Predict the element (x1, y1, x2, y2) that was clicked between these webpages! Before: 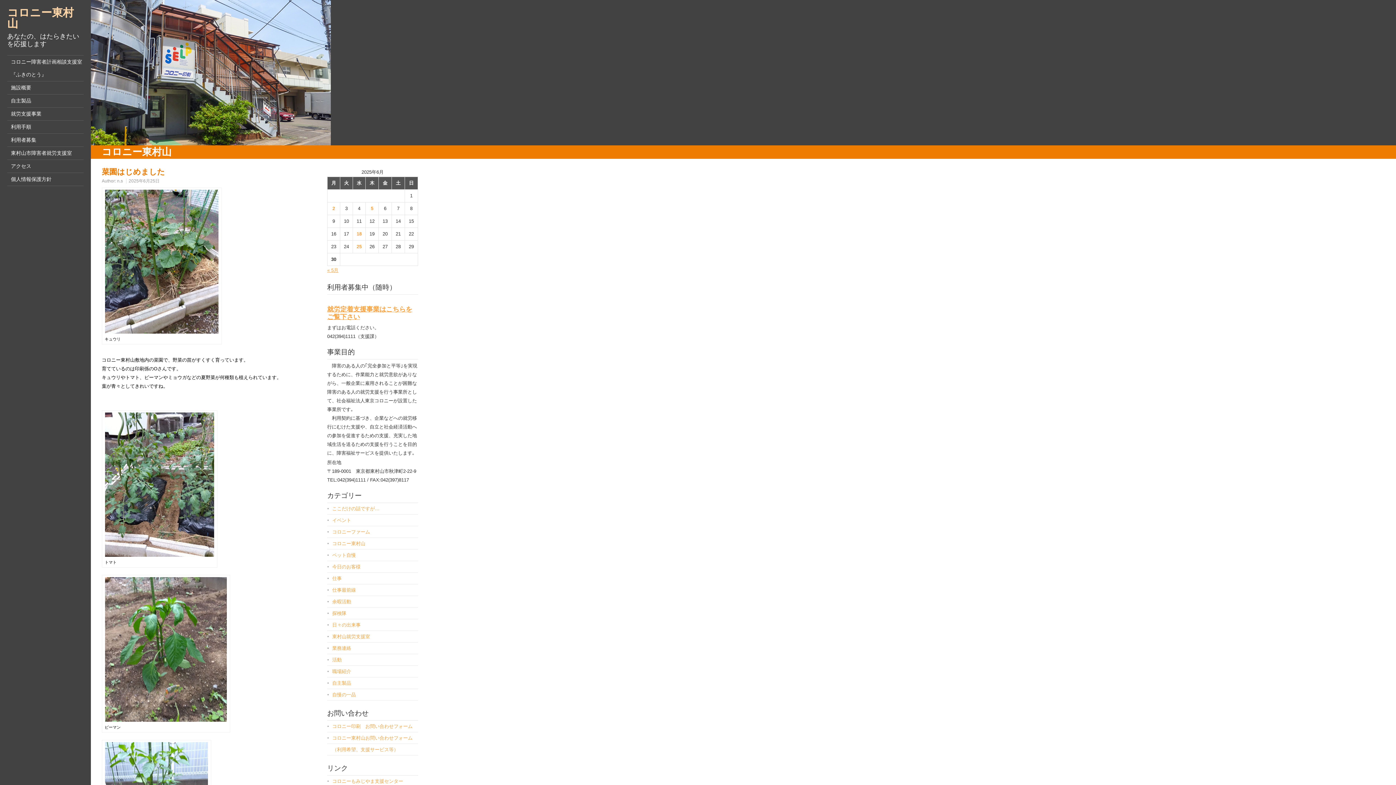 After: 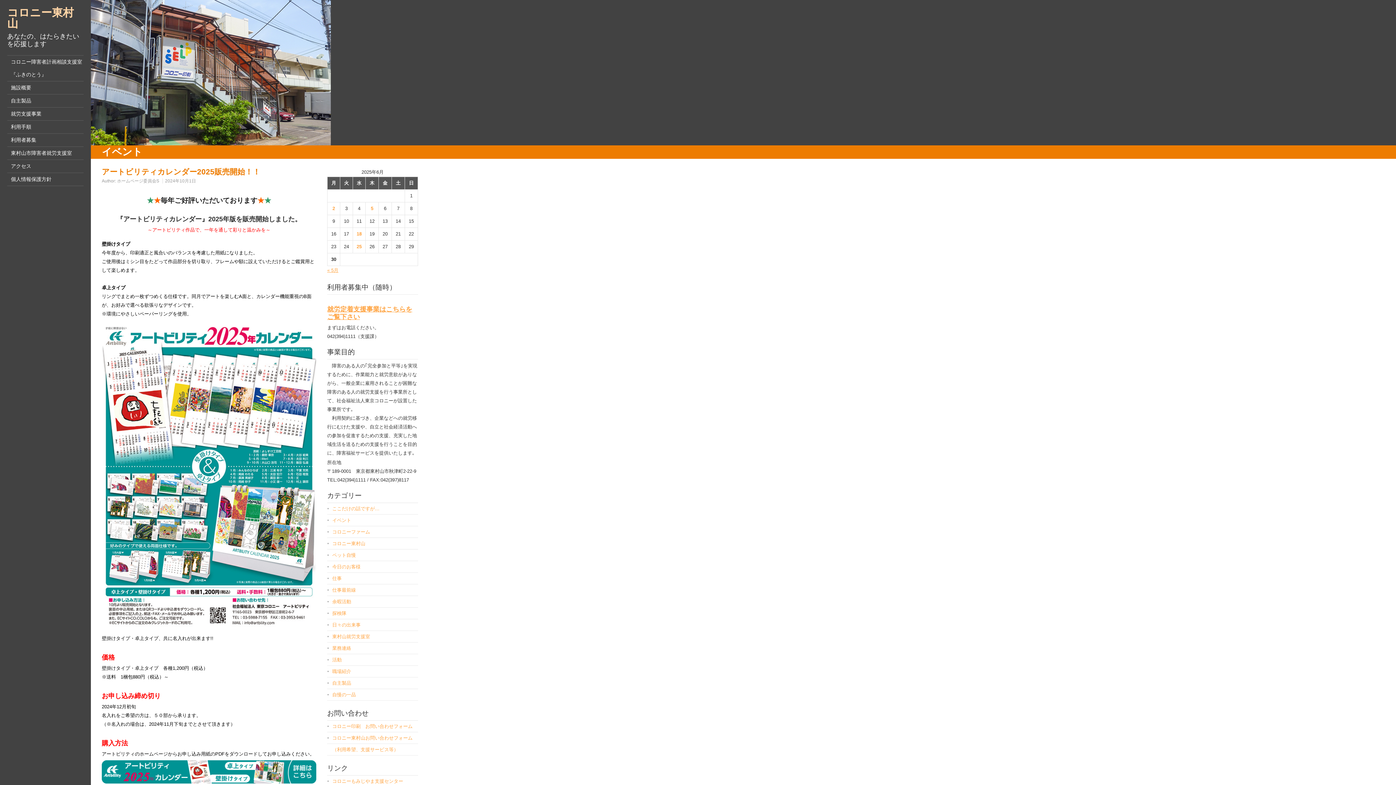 Action: bbox: (332, 517, 351, 523) label: イベント